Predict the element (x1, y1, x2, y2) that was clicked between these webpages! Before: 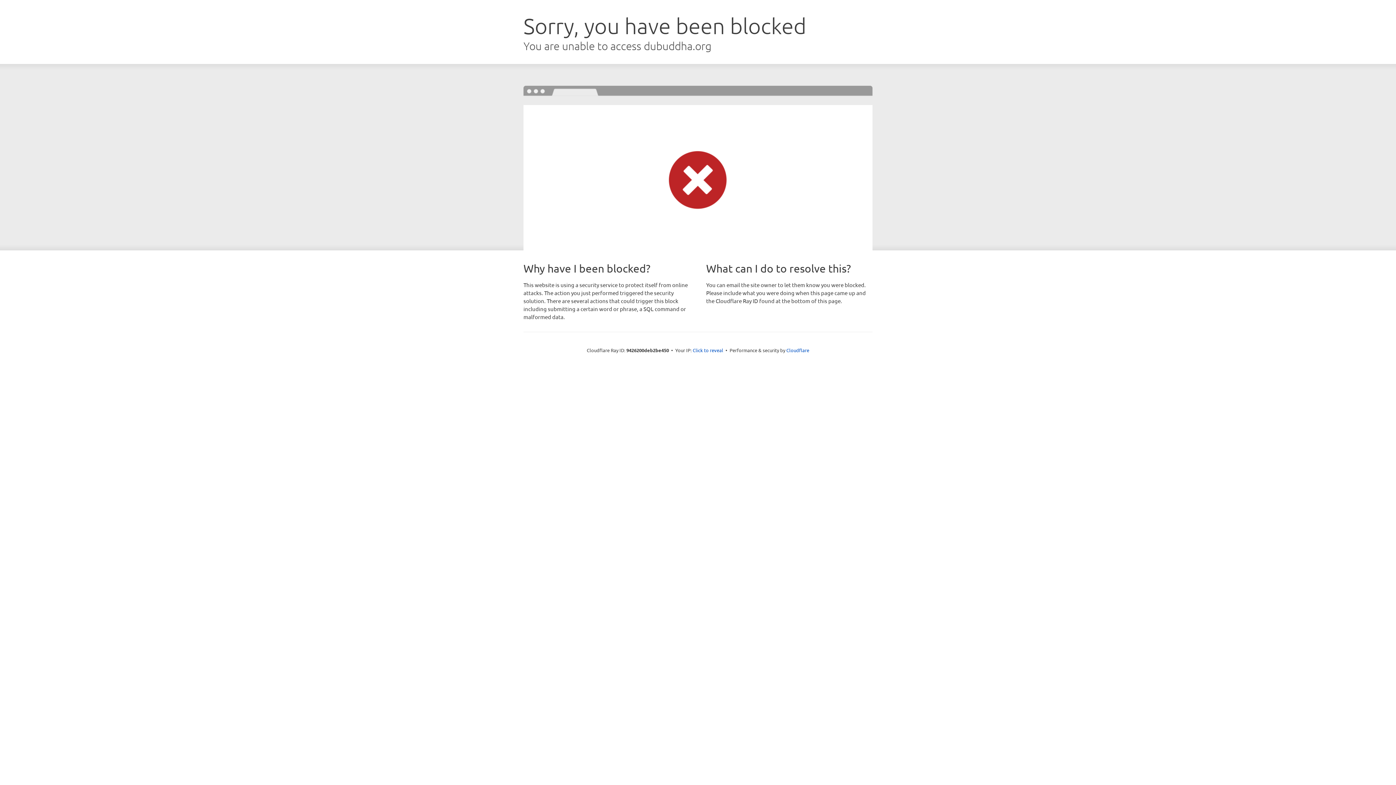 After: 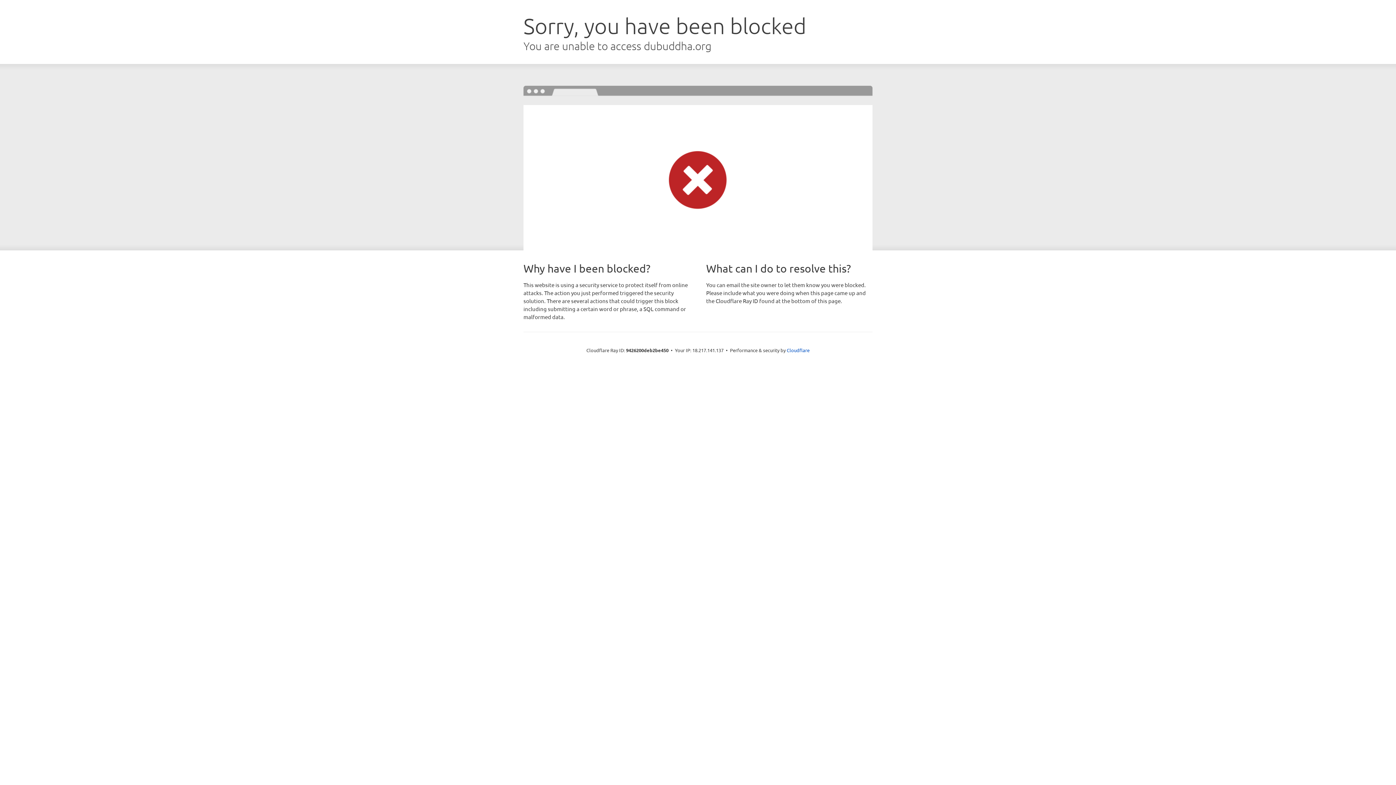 Action: bbox: (692, 346, 723, 353) label: Click to reveal